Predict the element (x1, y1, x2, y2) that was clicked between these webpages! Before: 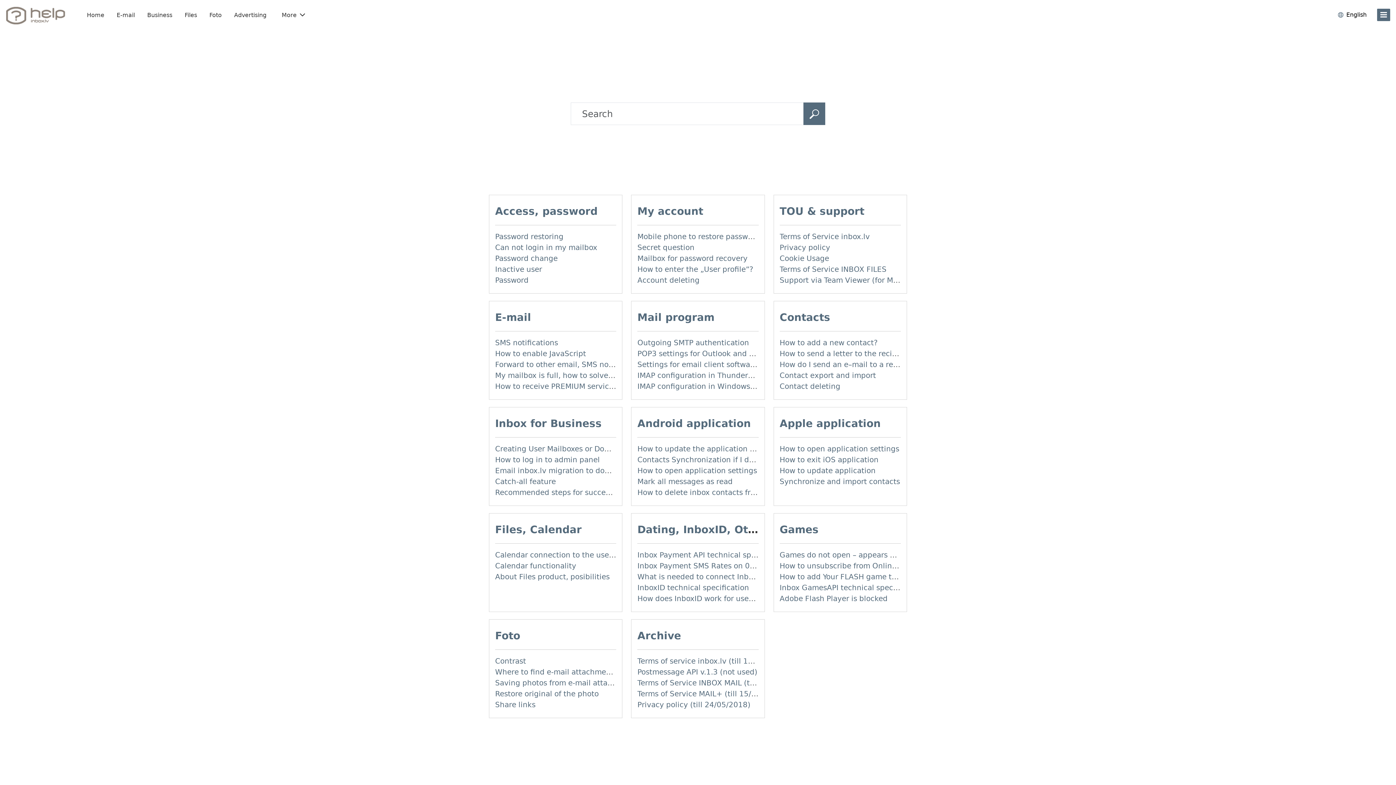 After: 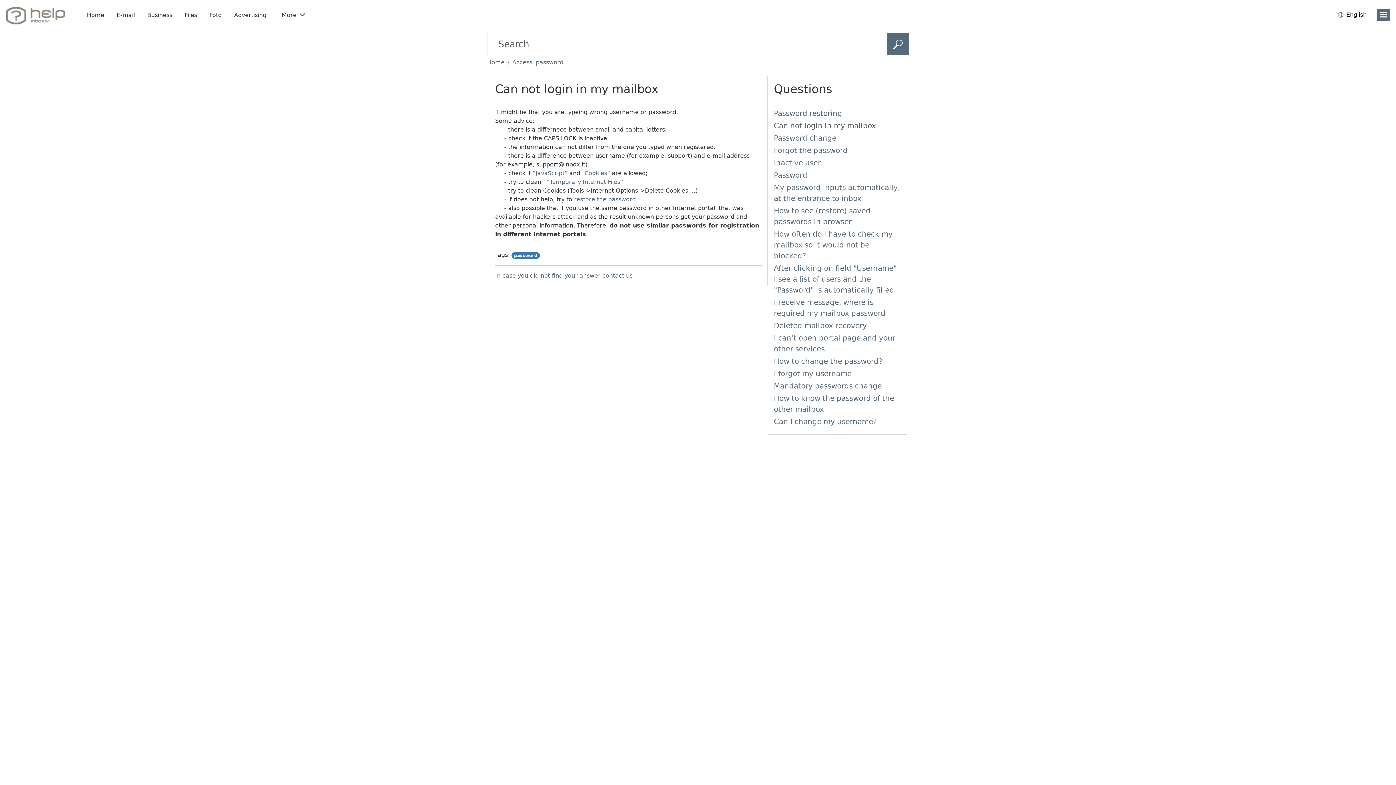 Action: label: Can not login in my mailbox bbox: (495, 243, 597, 252)